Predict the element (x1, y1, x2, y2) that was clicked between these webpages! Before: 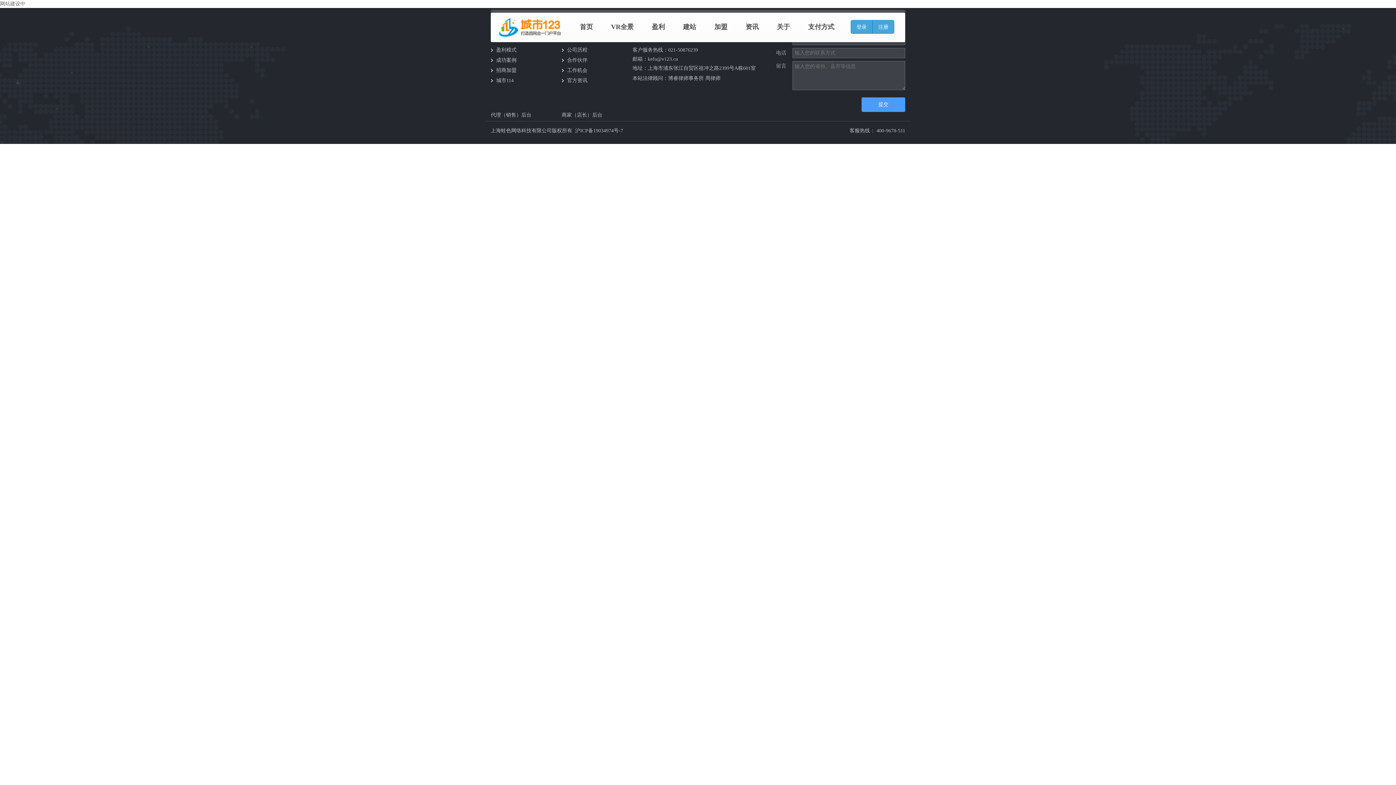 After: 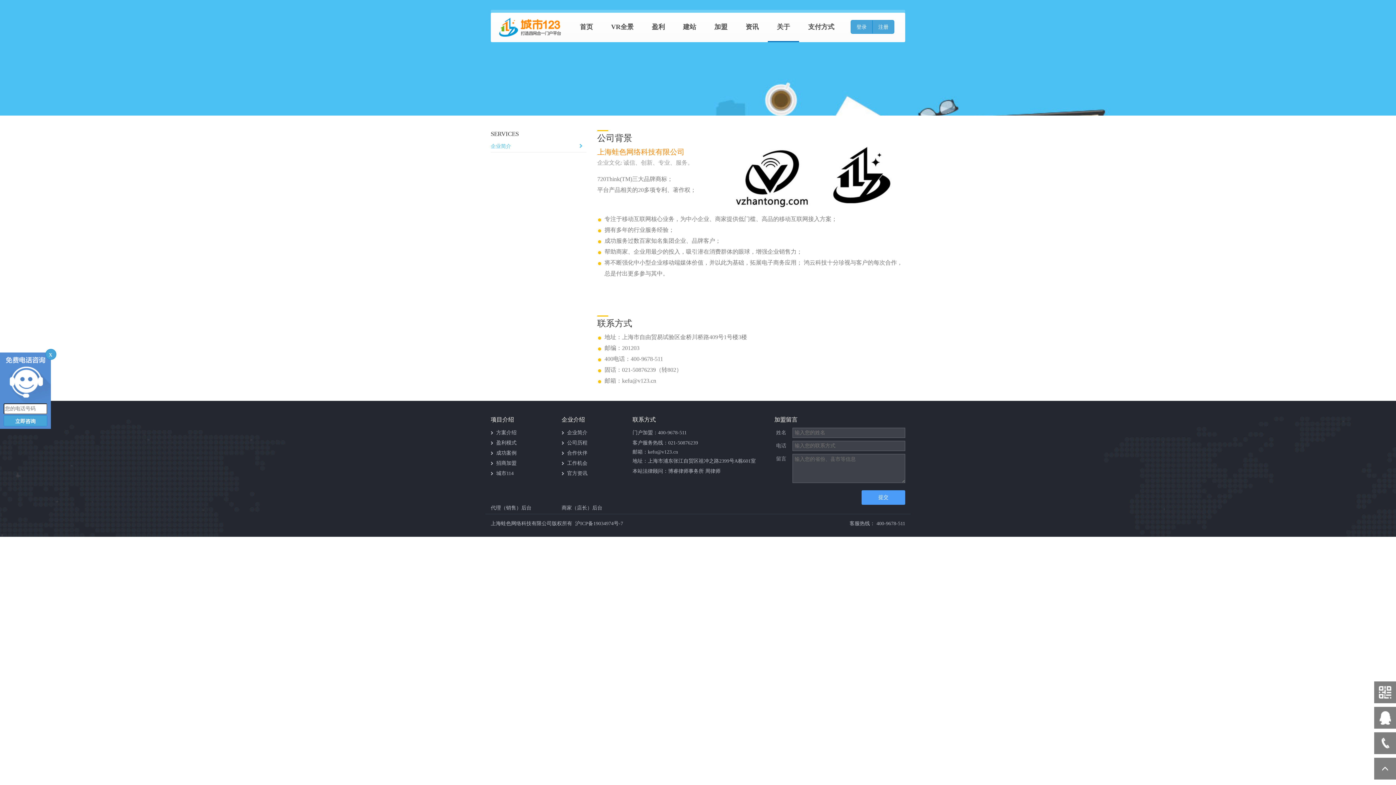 Action: label: 关于 bbox: (768, 12, 799, 42)